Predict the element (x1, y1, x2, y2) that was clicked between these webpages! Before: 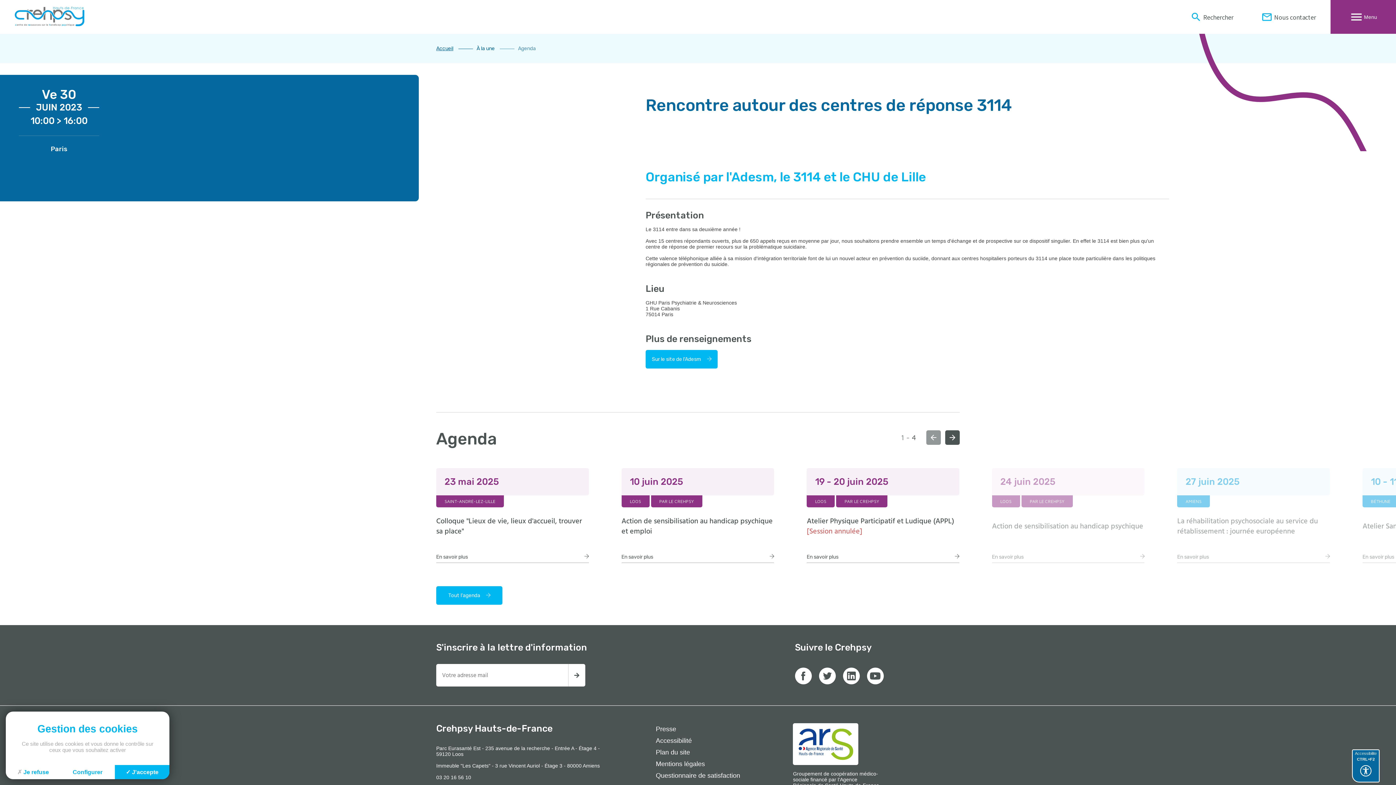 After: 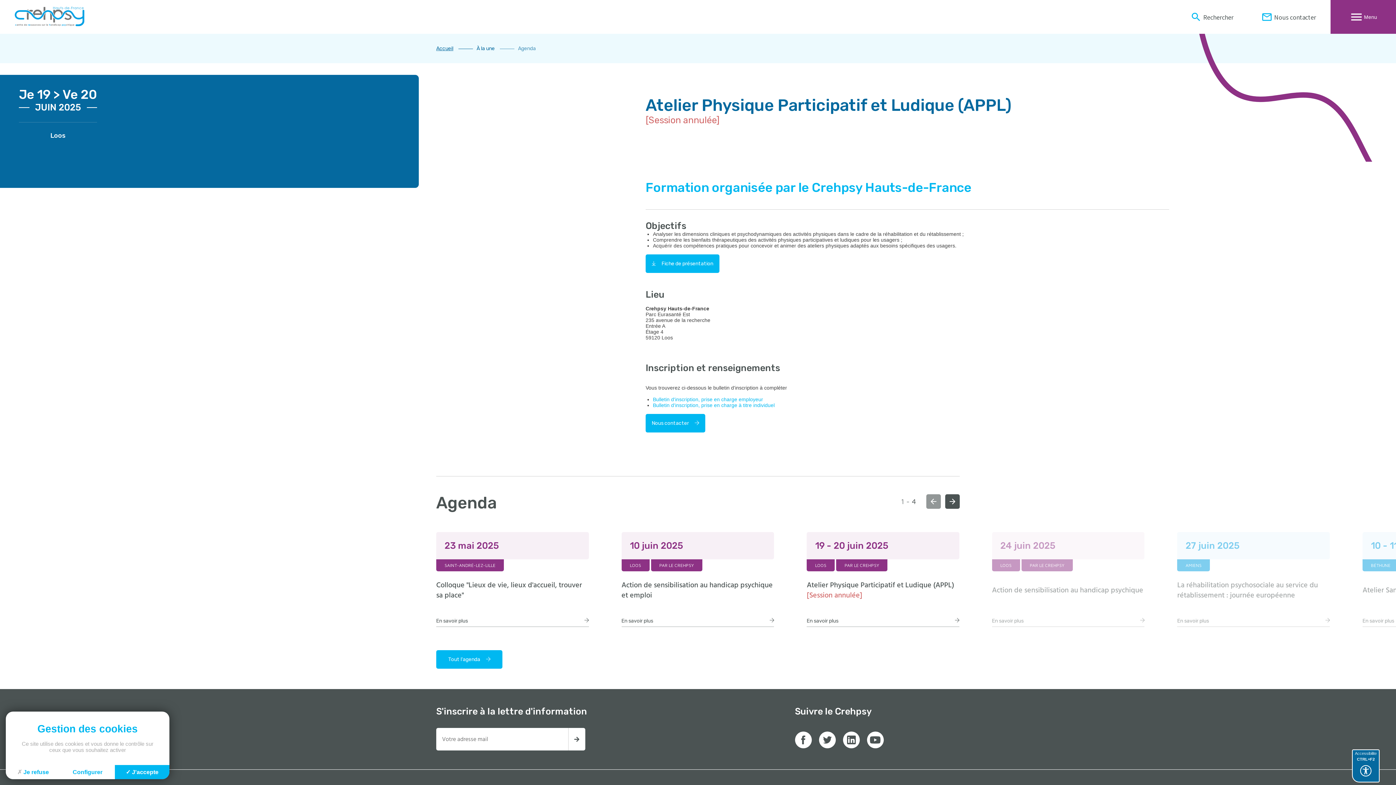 Action: label: En savoir plus bbox: (806, 554, 959, 563)